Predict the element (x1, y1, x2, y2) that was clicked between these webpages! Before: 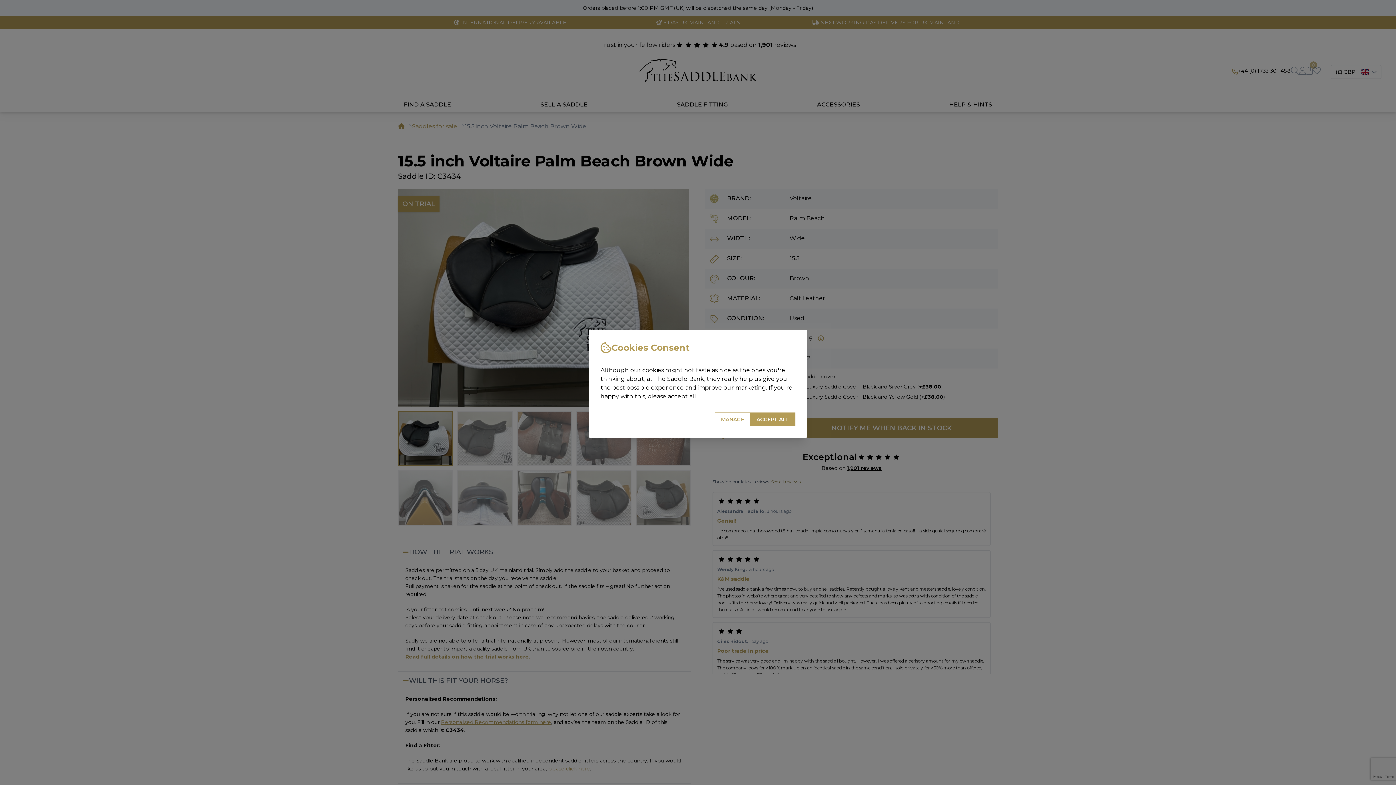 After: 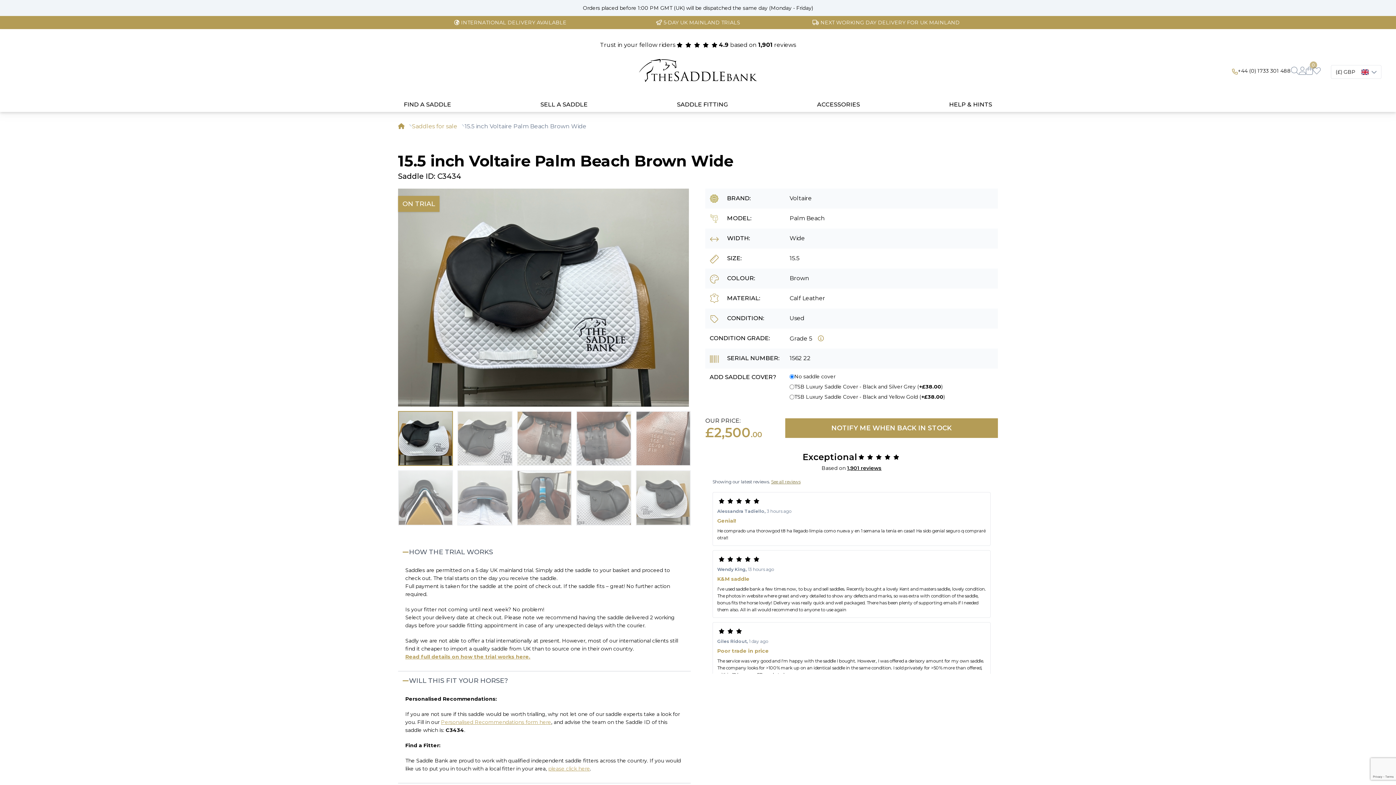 Action: label: ACCEPT ALL bbox: (750, 412, 795, 426)